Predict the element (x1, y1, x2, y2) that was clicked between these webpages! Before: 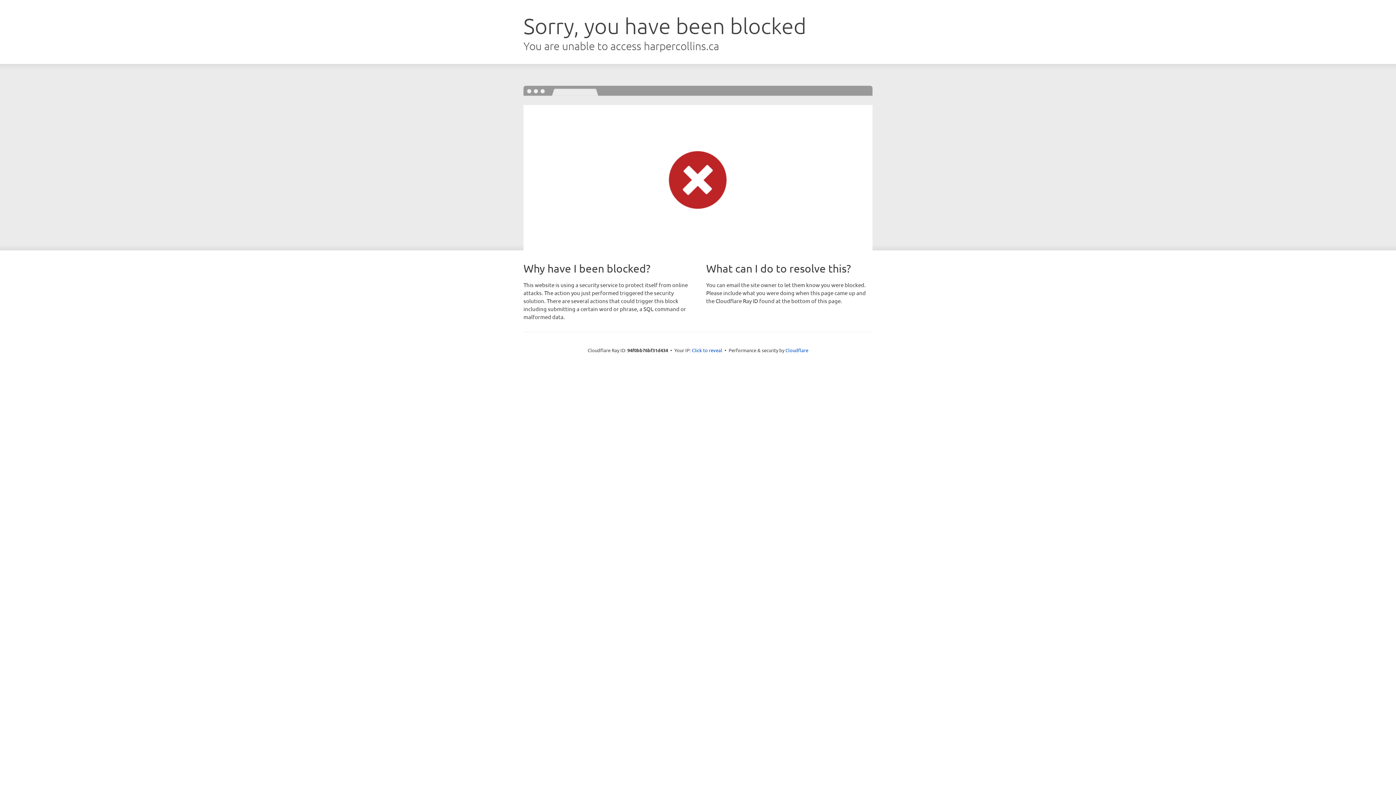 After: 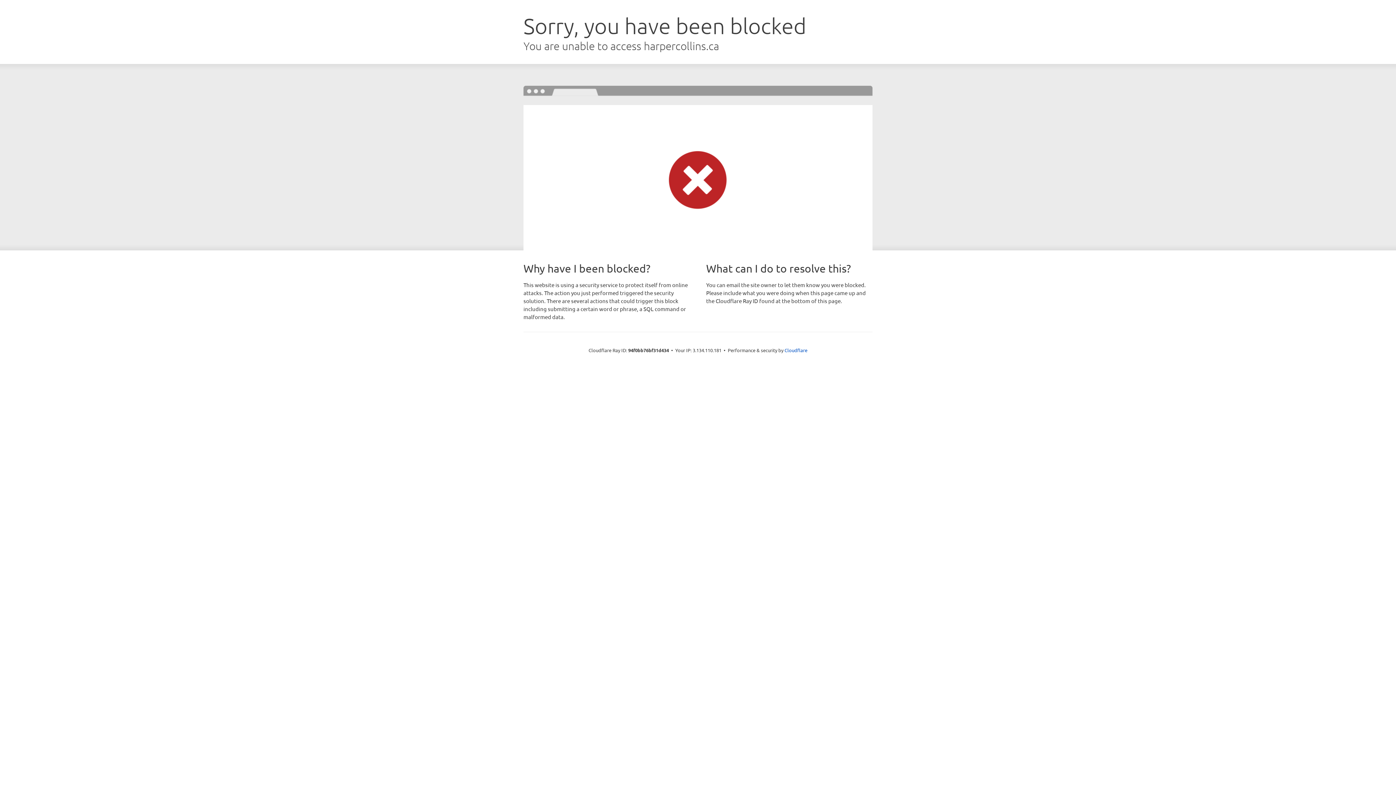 Action: bbox: (692, 346, 722, 353) label: Click to reveal